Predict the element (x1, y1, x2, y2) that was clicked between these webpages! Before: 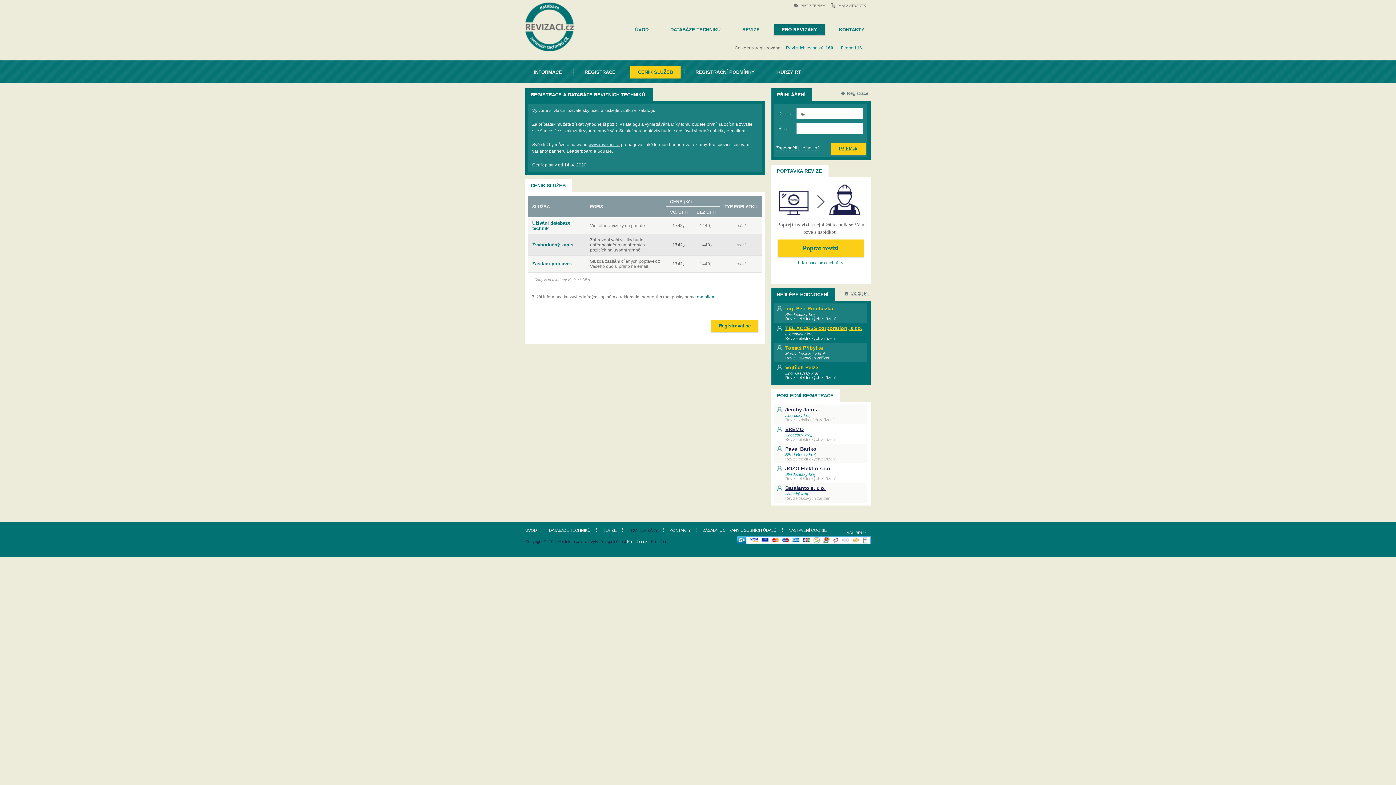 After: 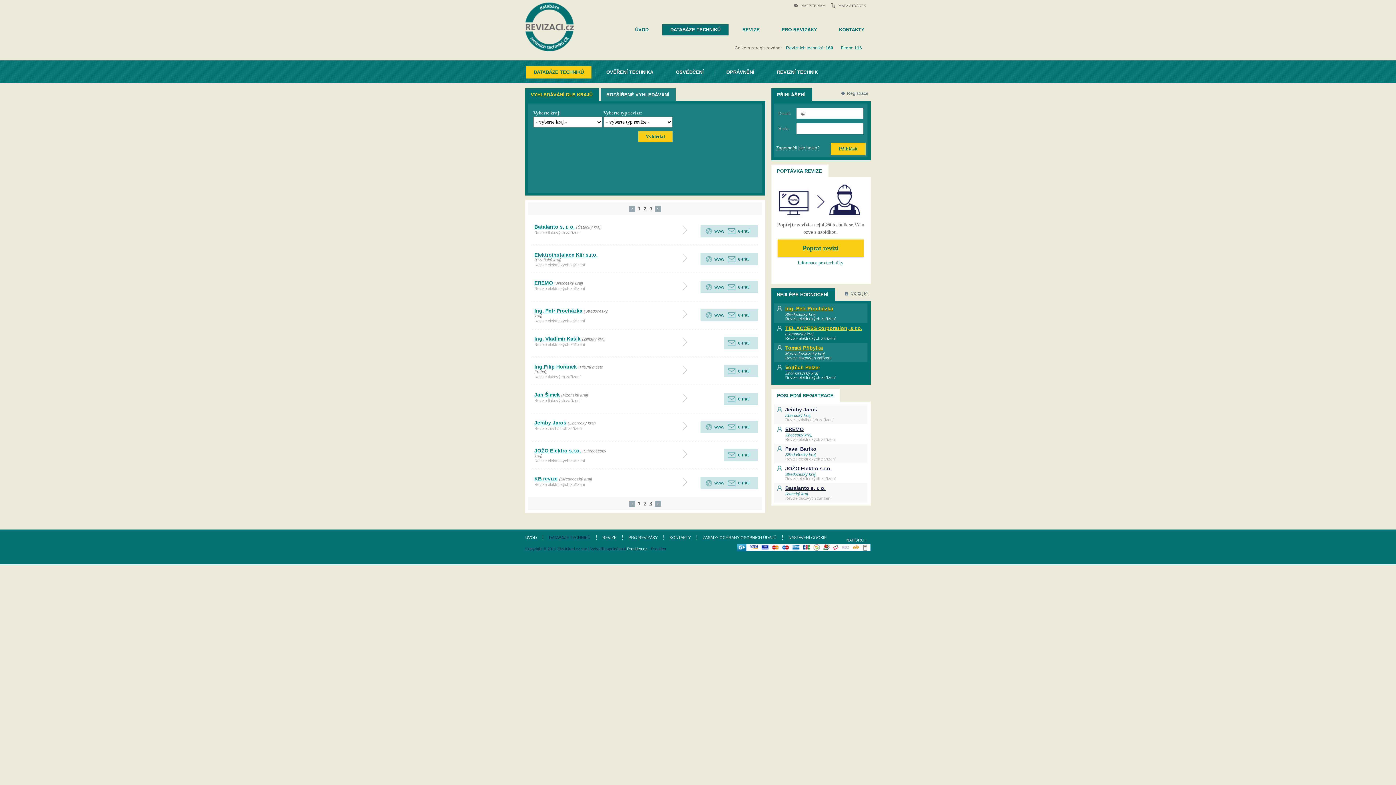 Action: bbox: (549, 528, 590, 532) label: DATABÁZE TECHNIKŮ